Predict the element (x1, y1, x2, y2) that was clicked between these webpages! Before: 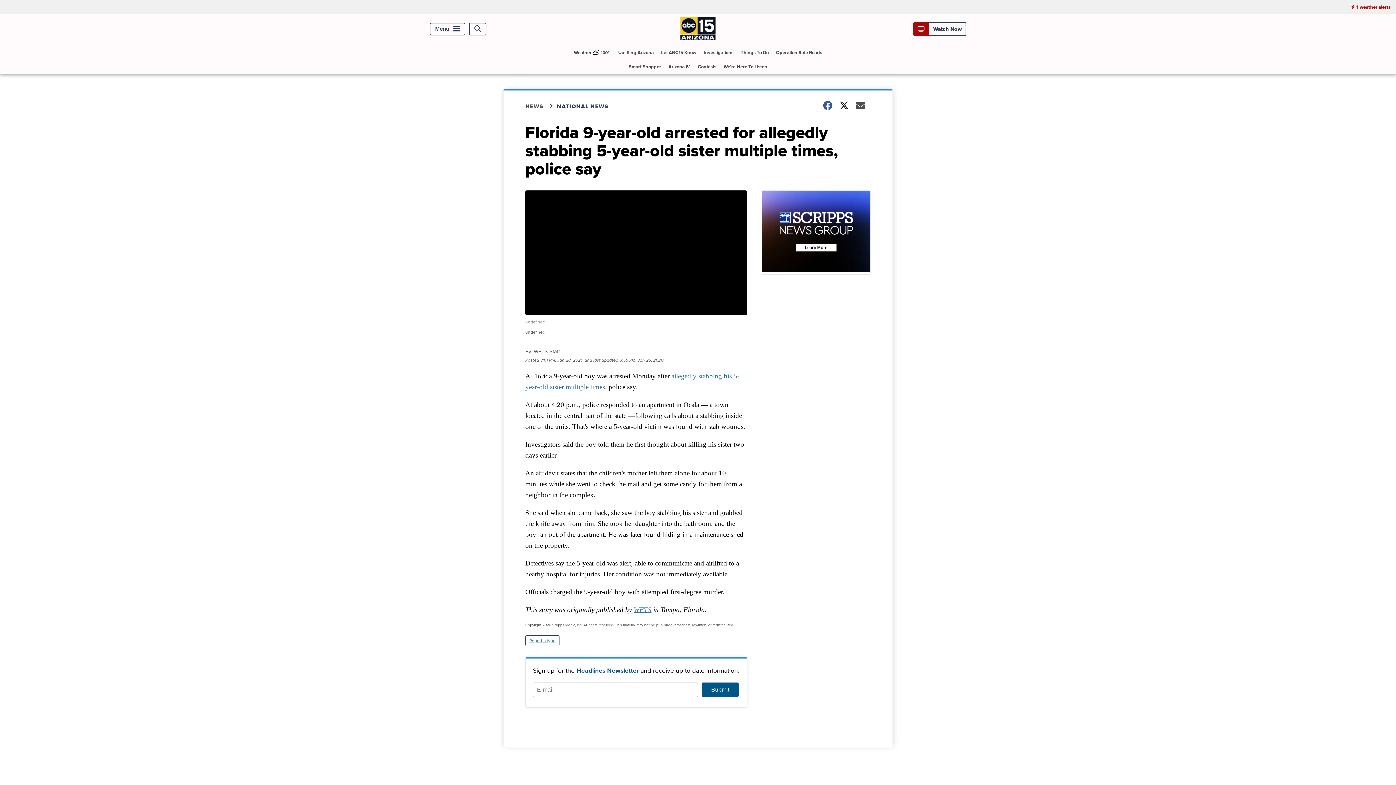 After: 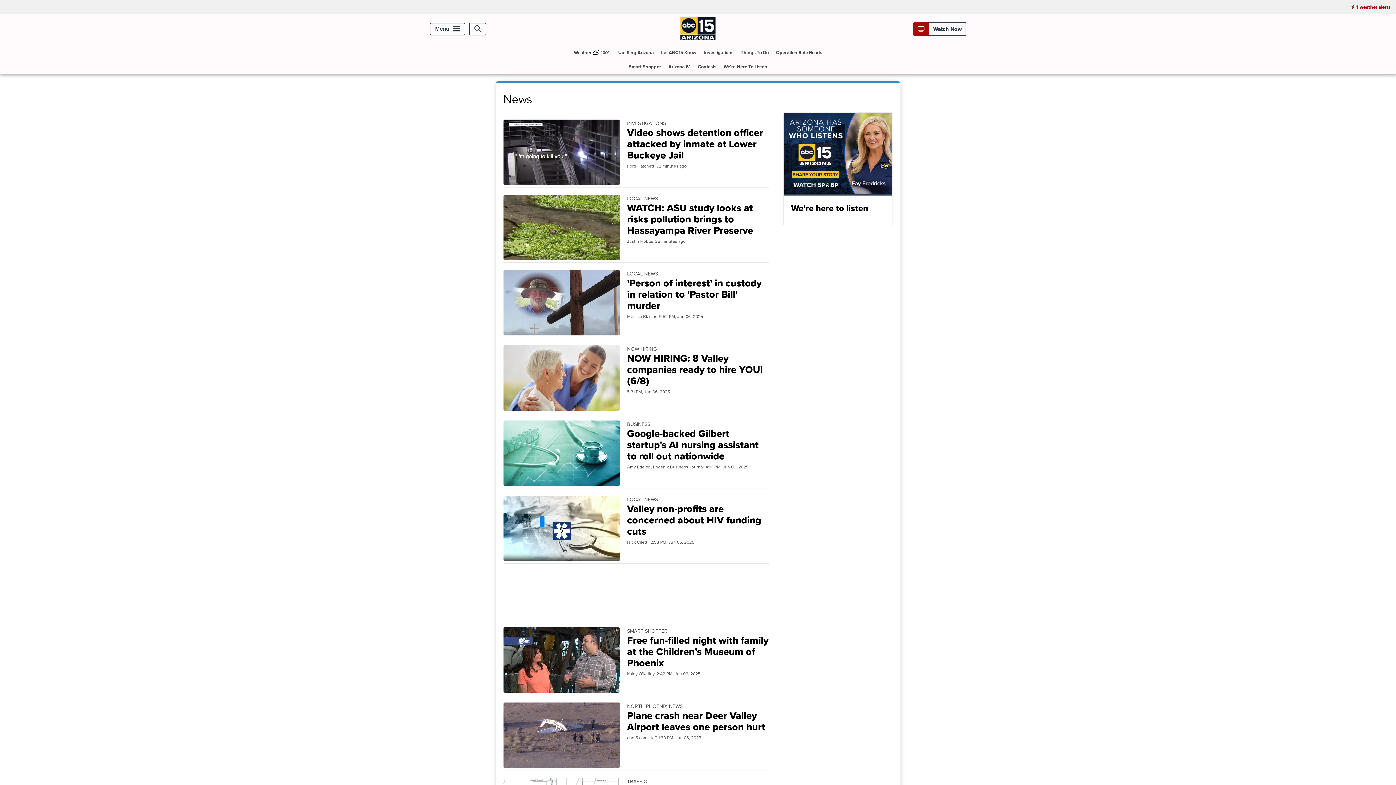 Action: label: NEWS bbox: (525, 102, 557, 110)